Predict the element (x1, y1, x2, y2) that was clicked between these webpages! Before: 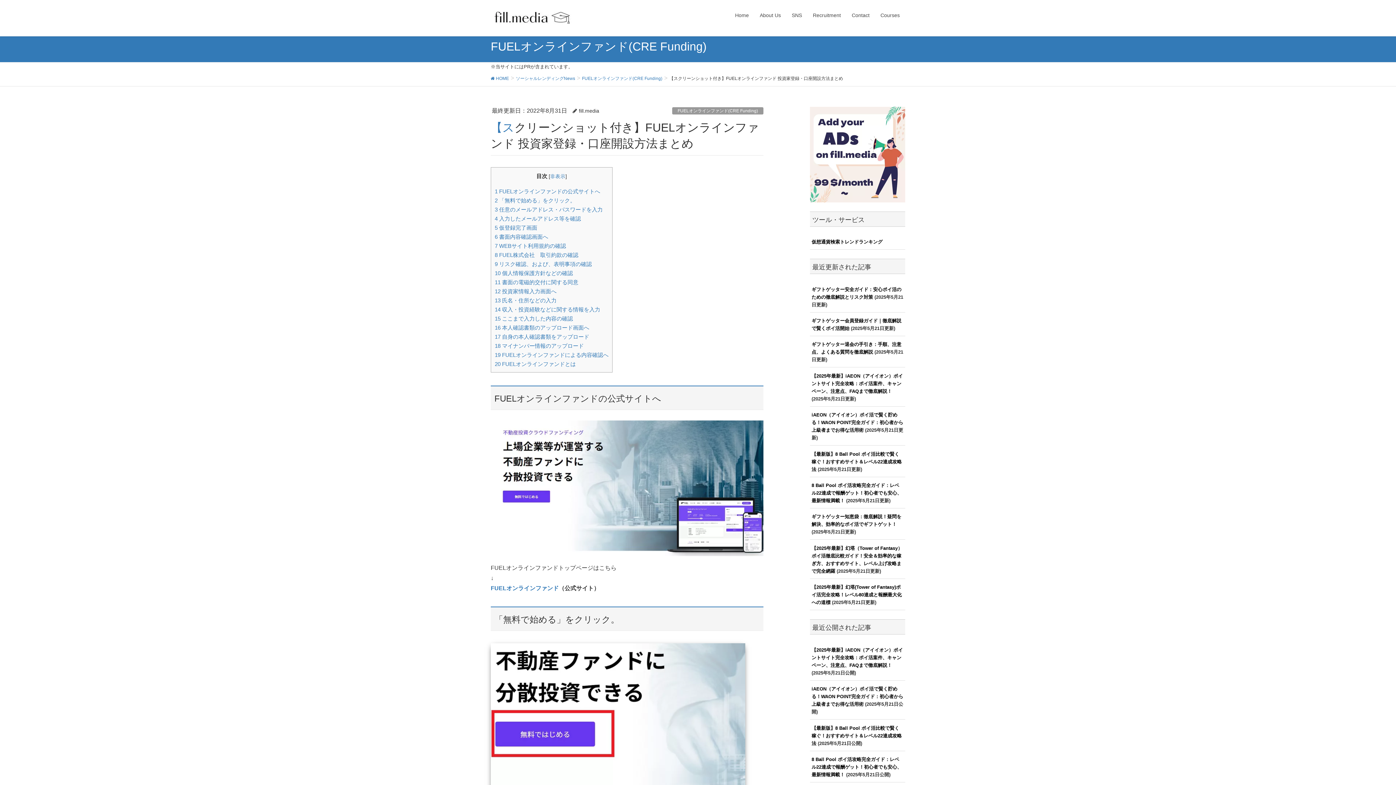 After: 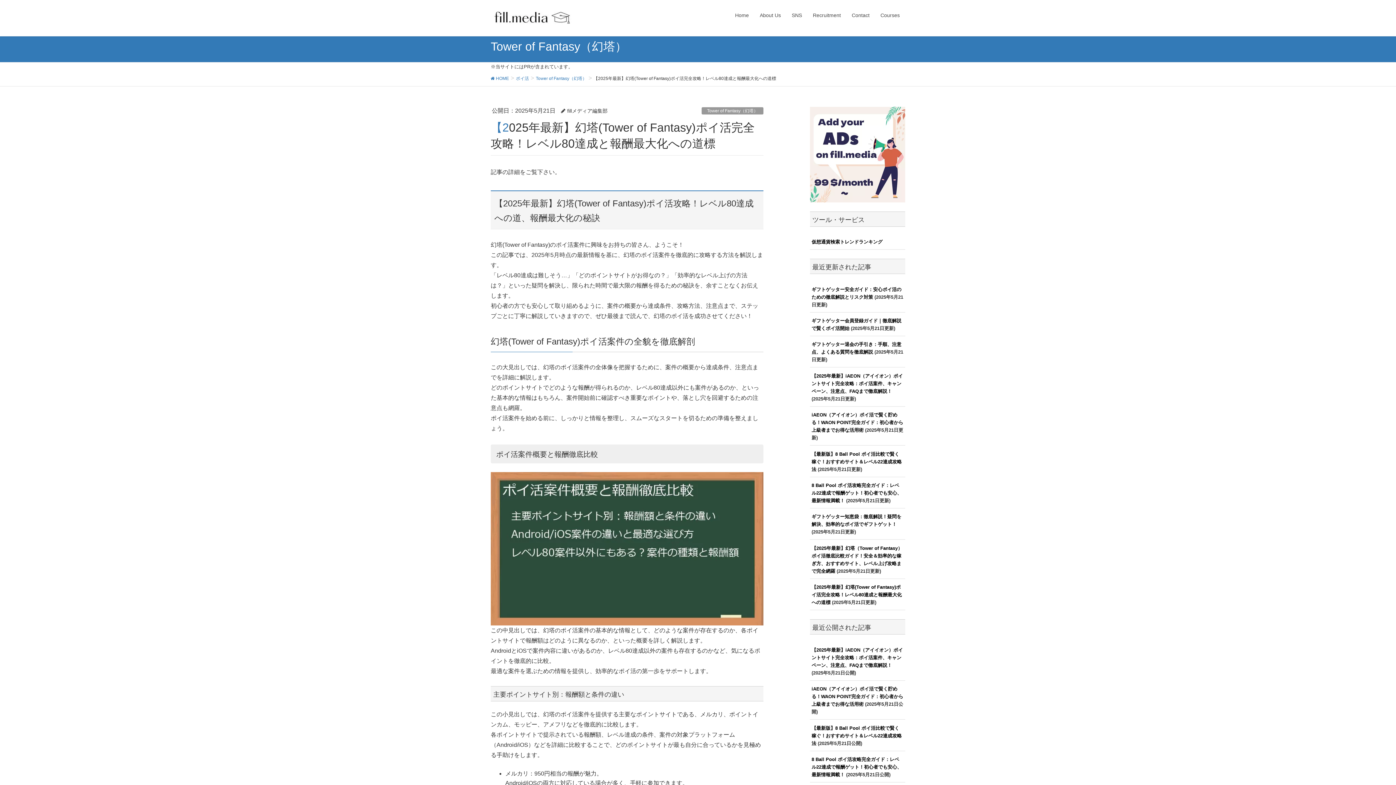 Action: label: 【2025年最新】幻塔(Tower of Fantasy)ポイ活完全攻略！レベル80達成と報酬最大化への道標 bbox: (811, 584, 902, 605)